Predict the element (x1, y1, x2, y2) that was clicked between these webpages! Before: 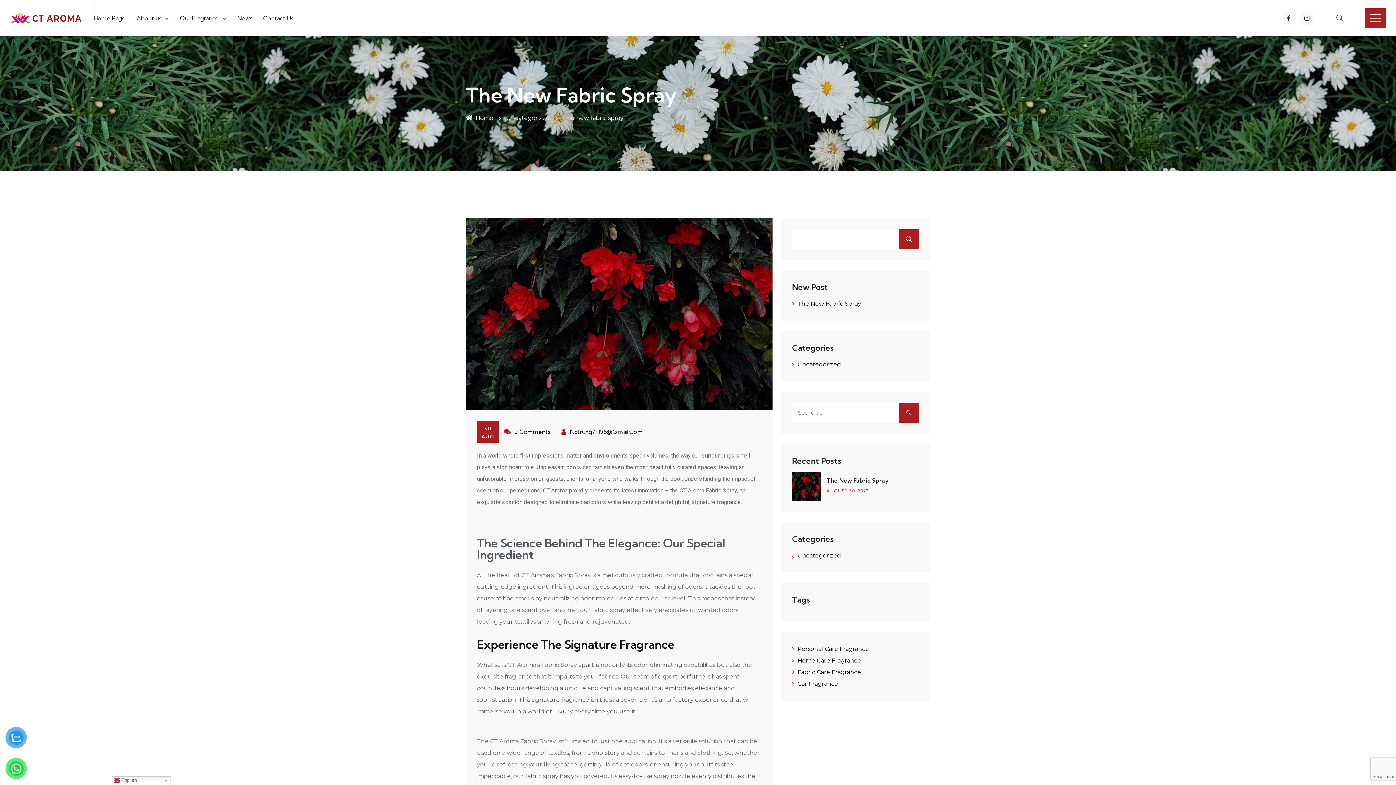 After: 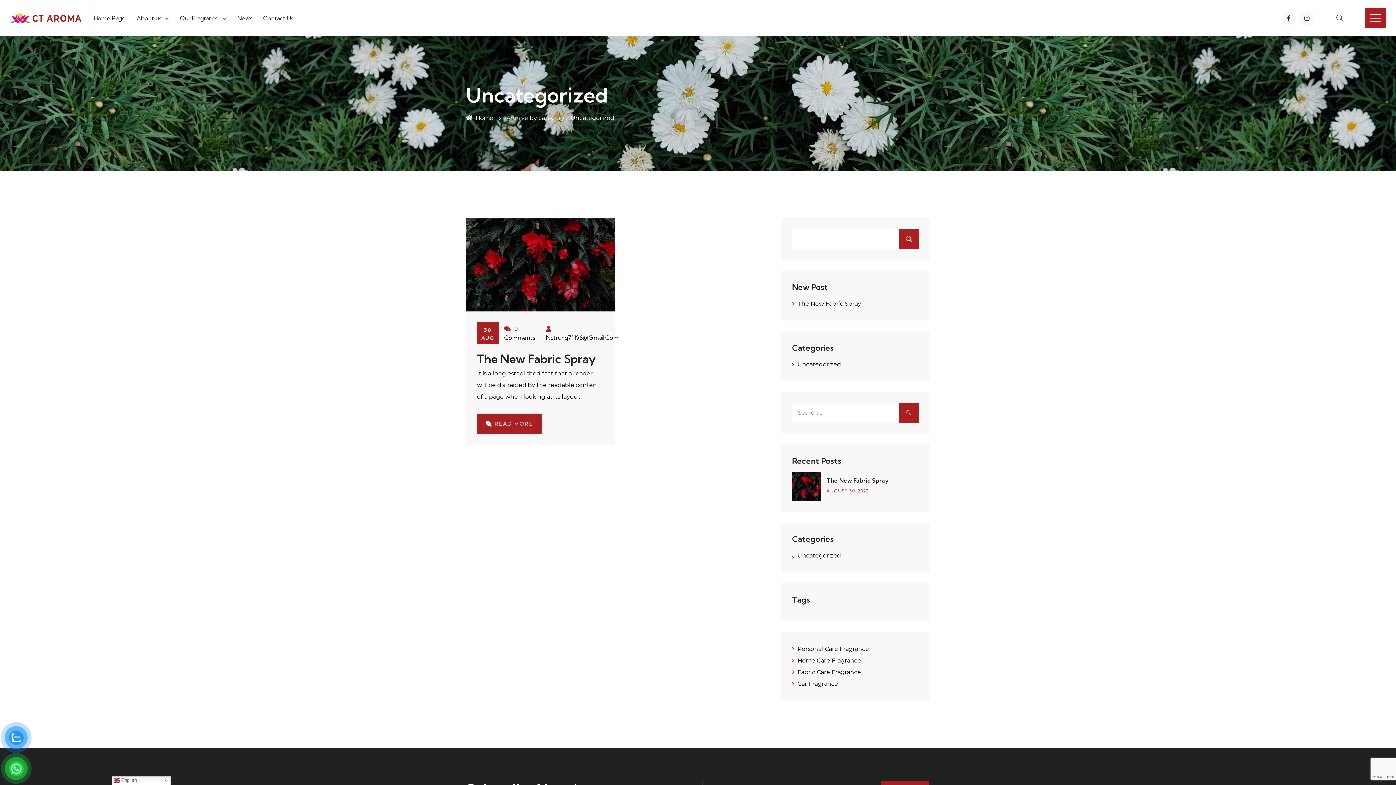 Action: bbox: (506, 114, 550, 121) label: Uncategorized